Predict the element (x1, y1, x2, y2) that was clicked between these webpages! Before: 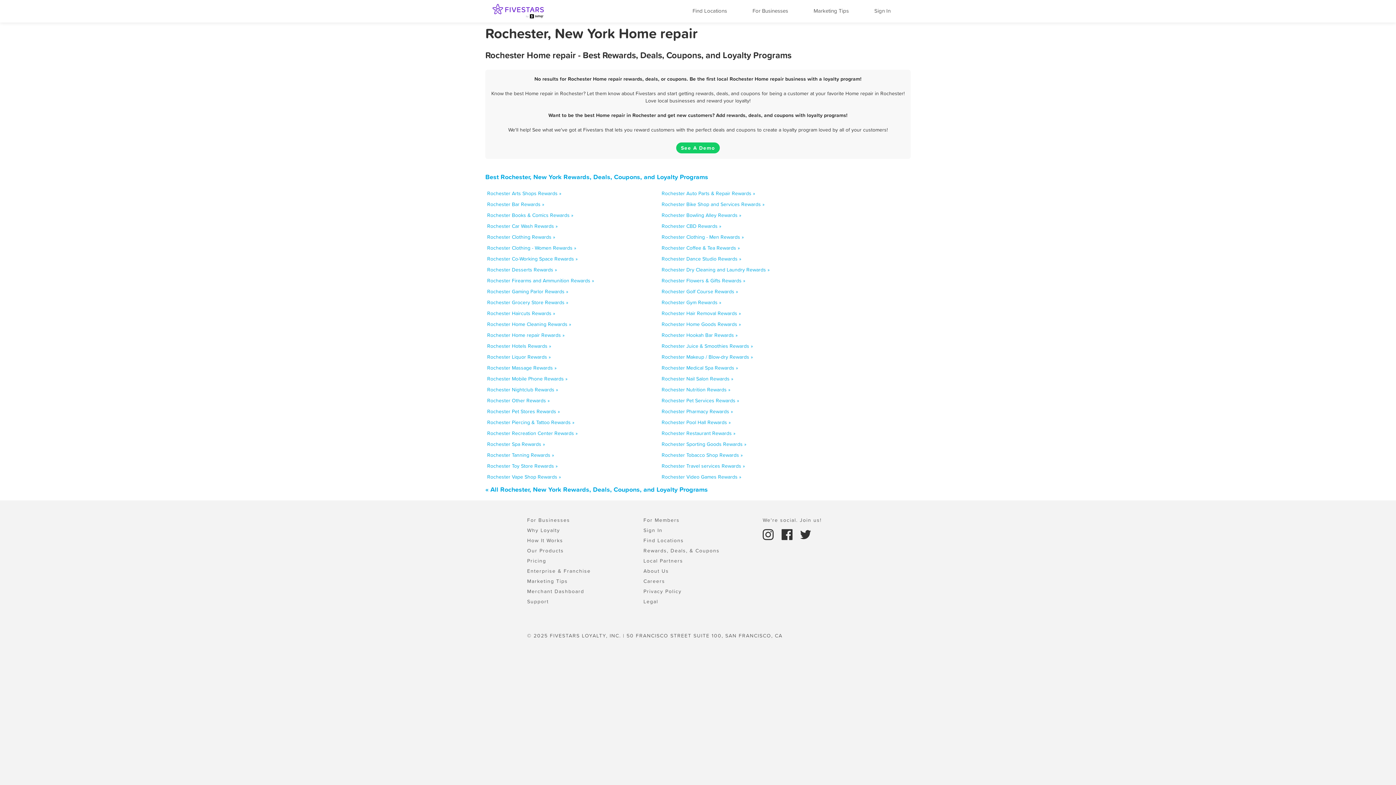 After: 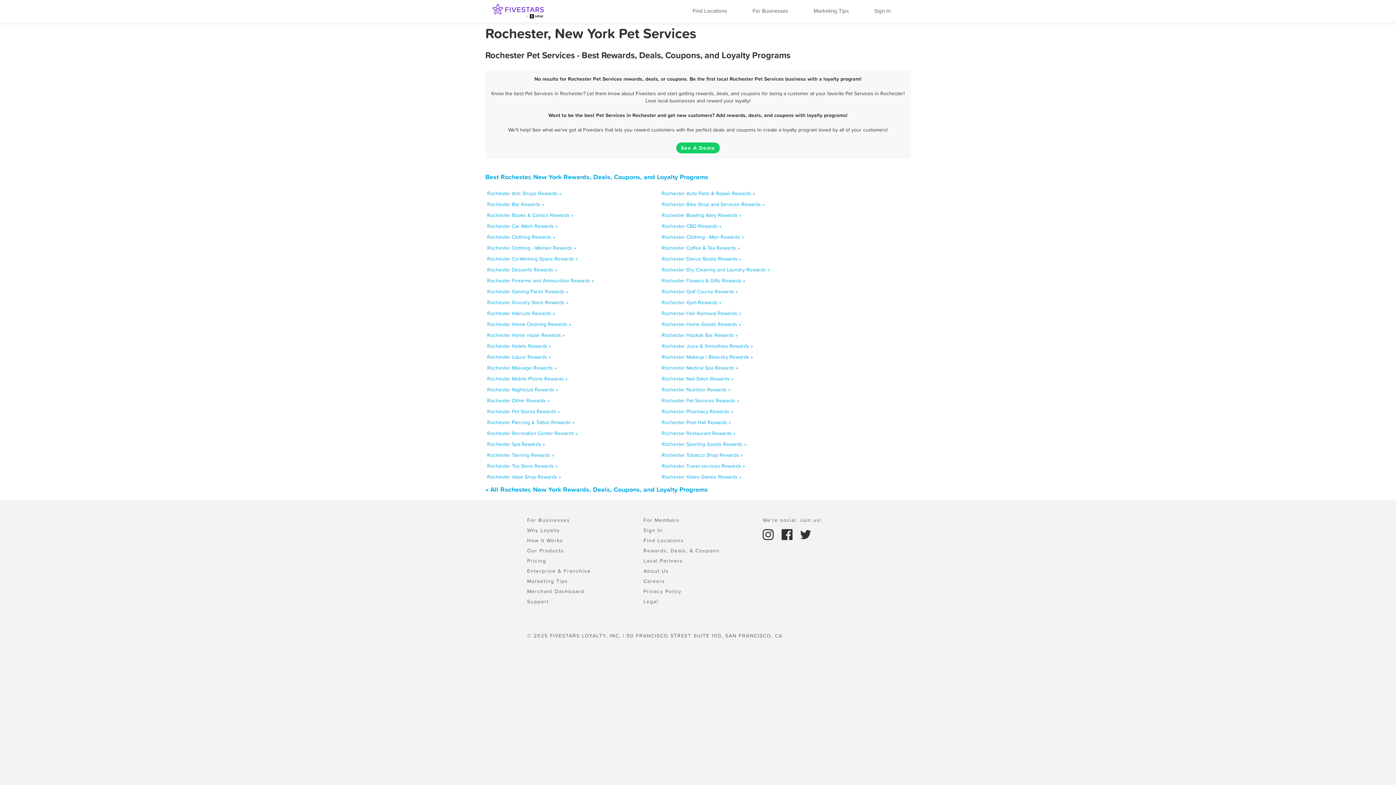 Action: bbox: (661, 397, 739, 404) label: Rochester Pet Services Rewards »